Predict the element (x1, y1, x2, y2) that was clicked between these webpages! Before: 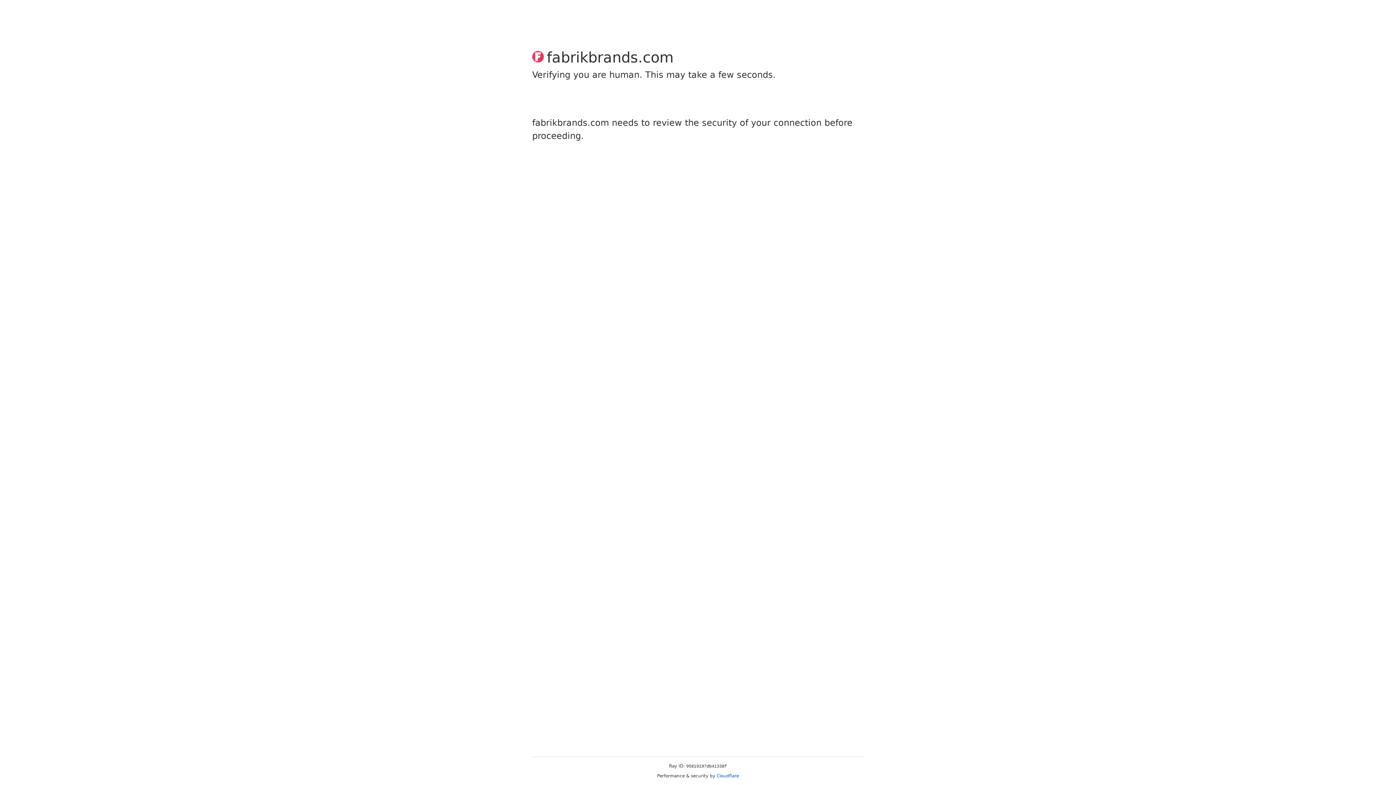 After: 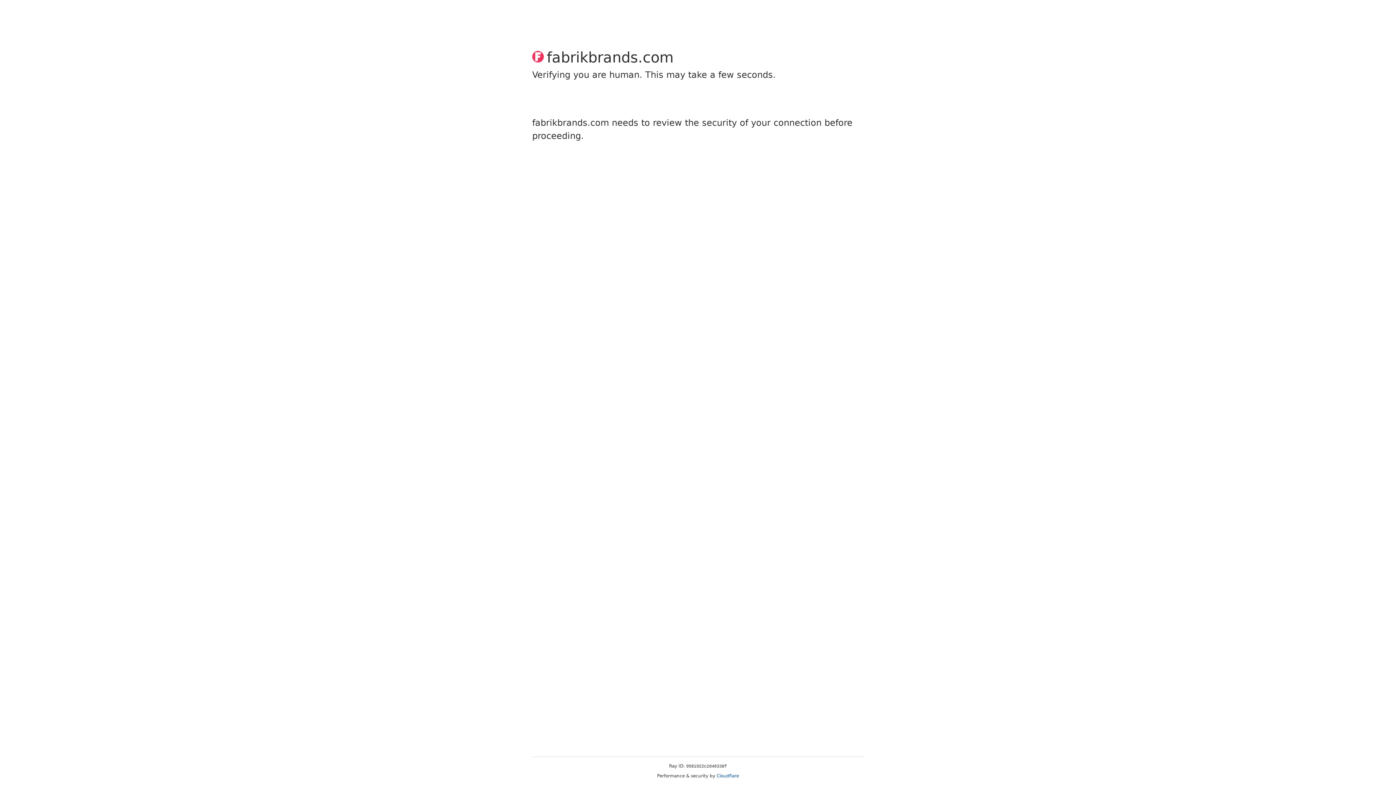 Action: bbox: (716, 773, 739, 778) label: Cloudflare